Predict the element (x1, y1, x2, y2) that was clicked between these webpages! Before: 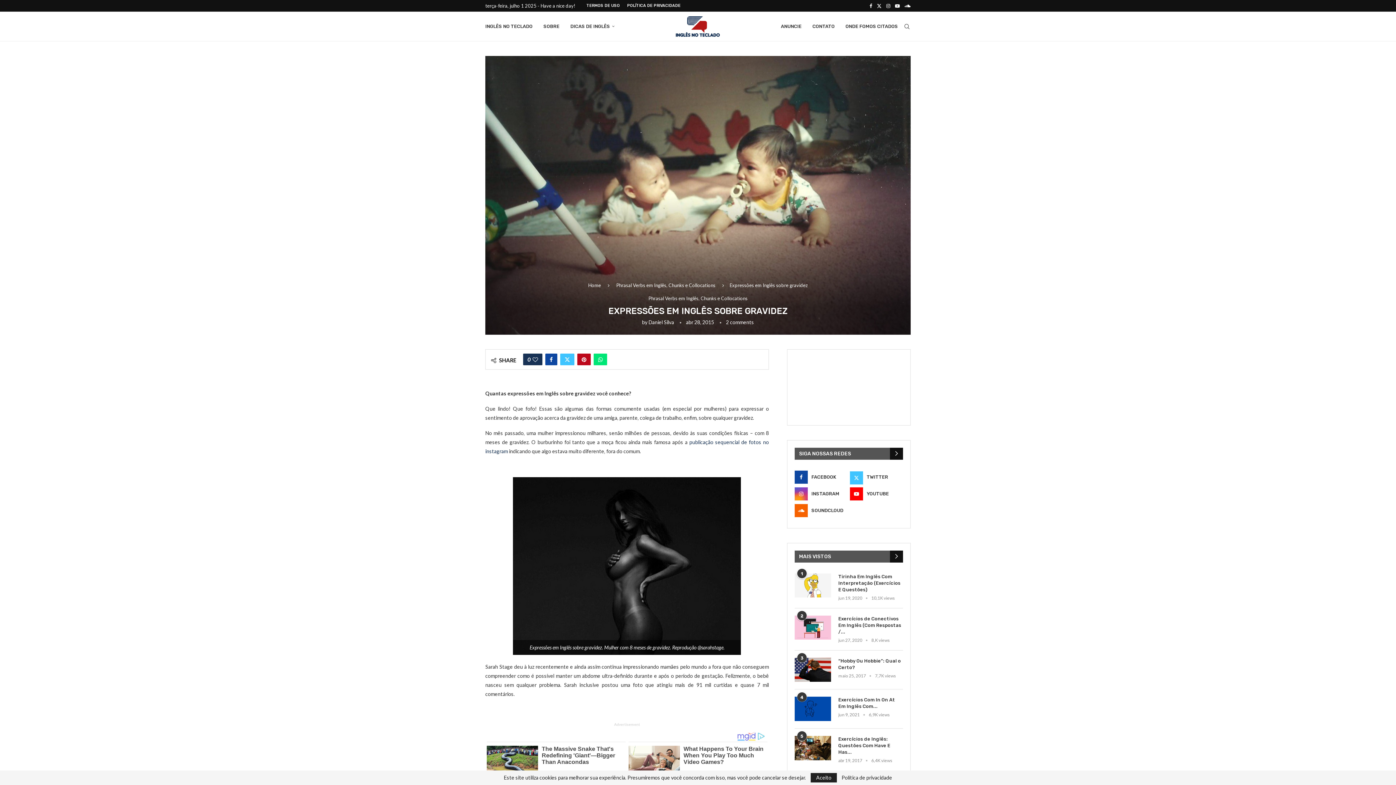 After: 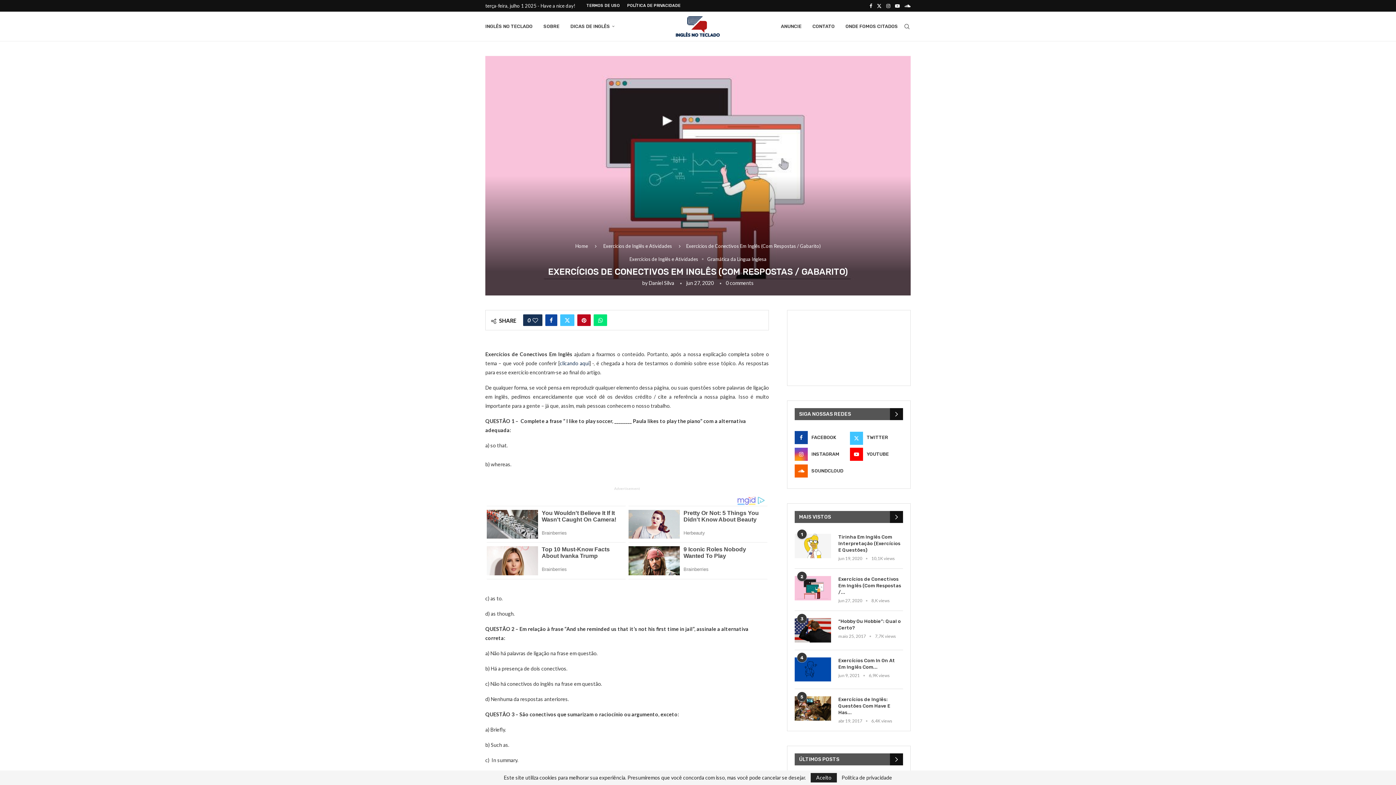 Action: label: Exercícios de Conectivos Em Inglês (Com Respostas /... bbox: (838, 615, 903, 635)